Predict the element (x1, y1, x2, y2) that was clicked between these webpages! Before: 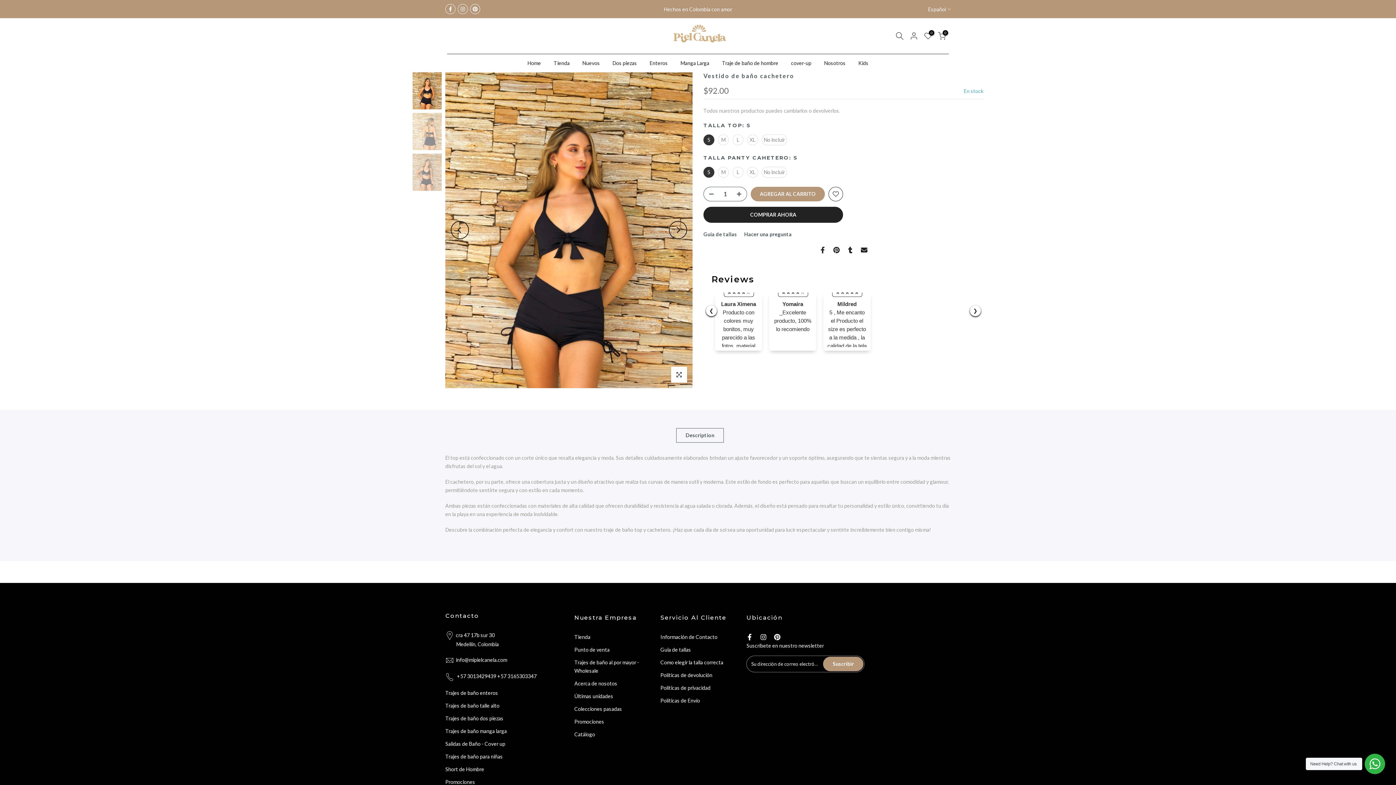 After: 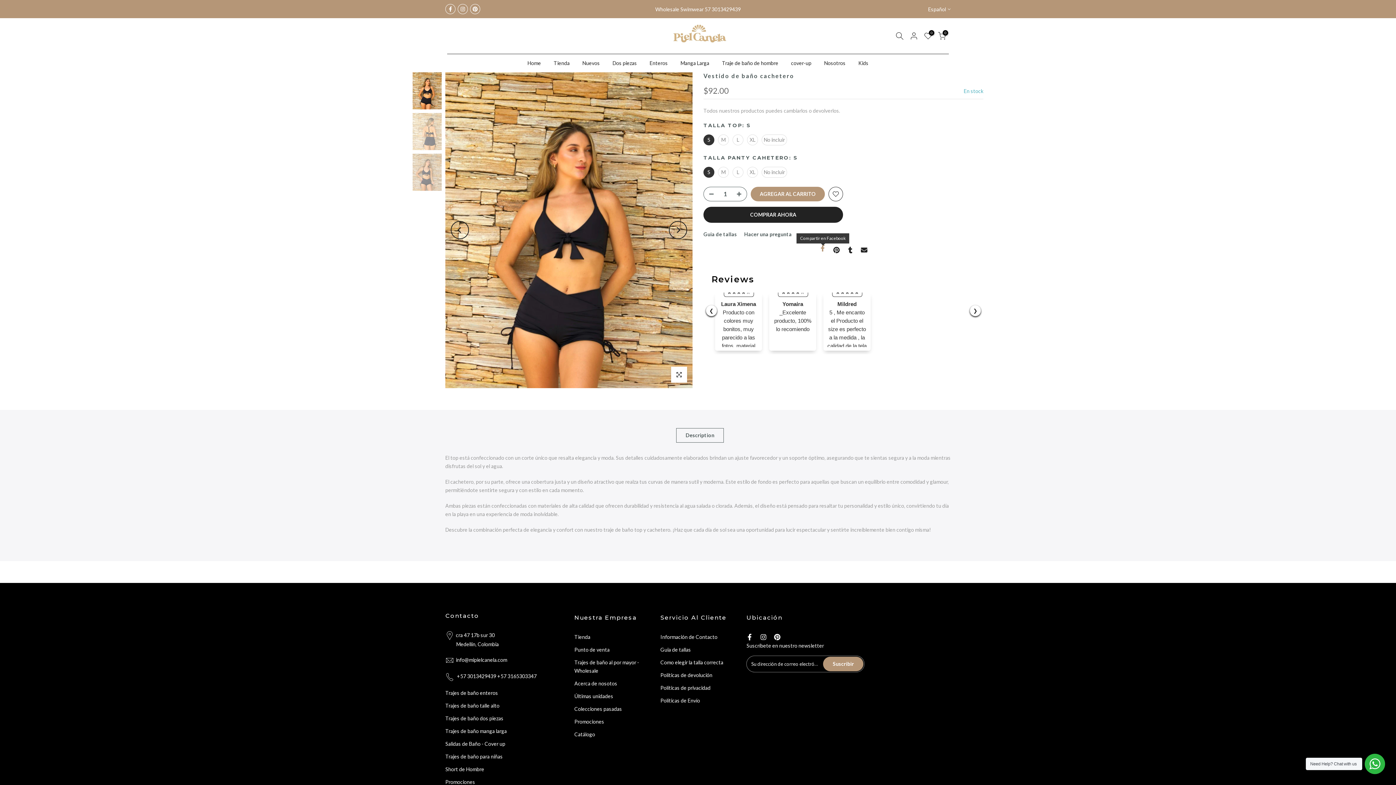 Action: bbox: (819, 245, 826, 254)